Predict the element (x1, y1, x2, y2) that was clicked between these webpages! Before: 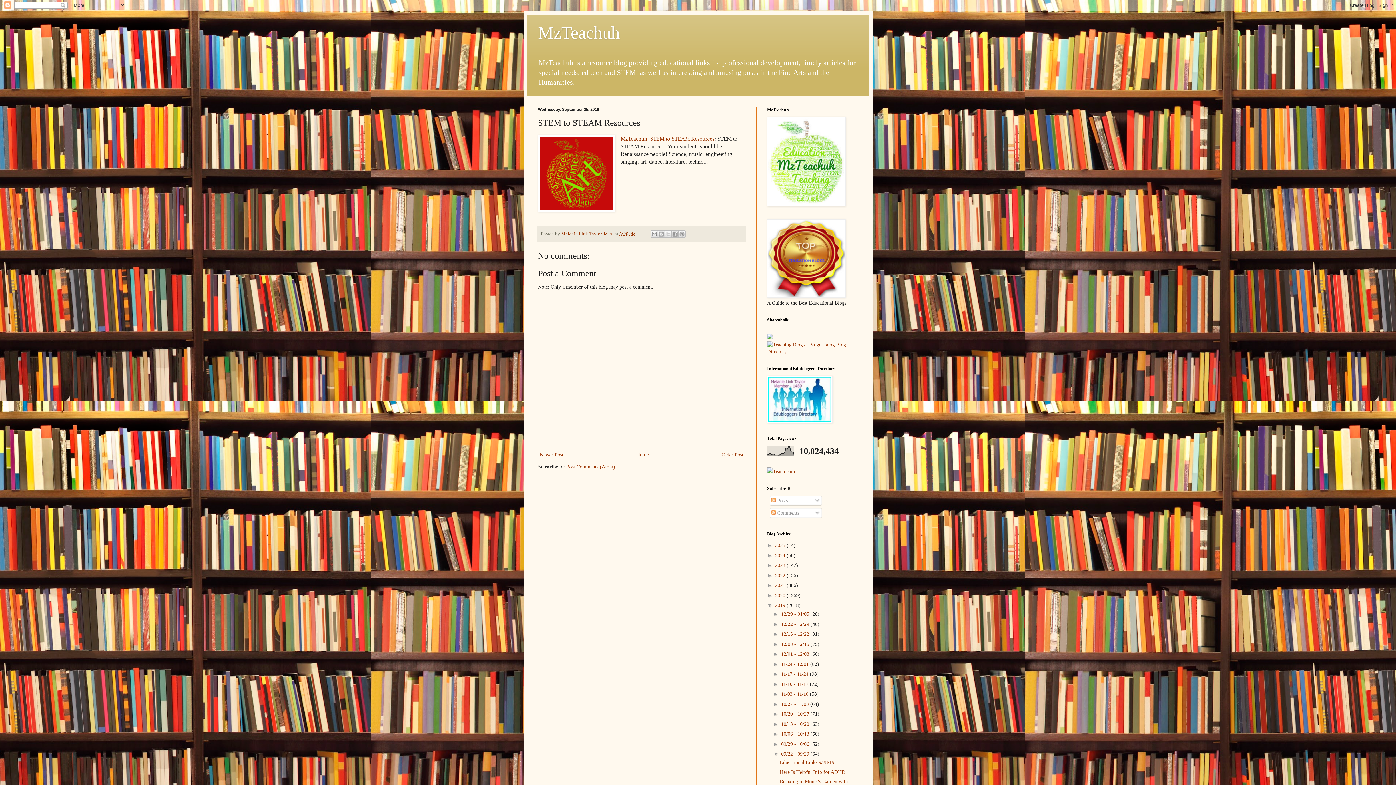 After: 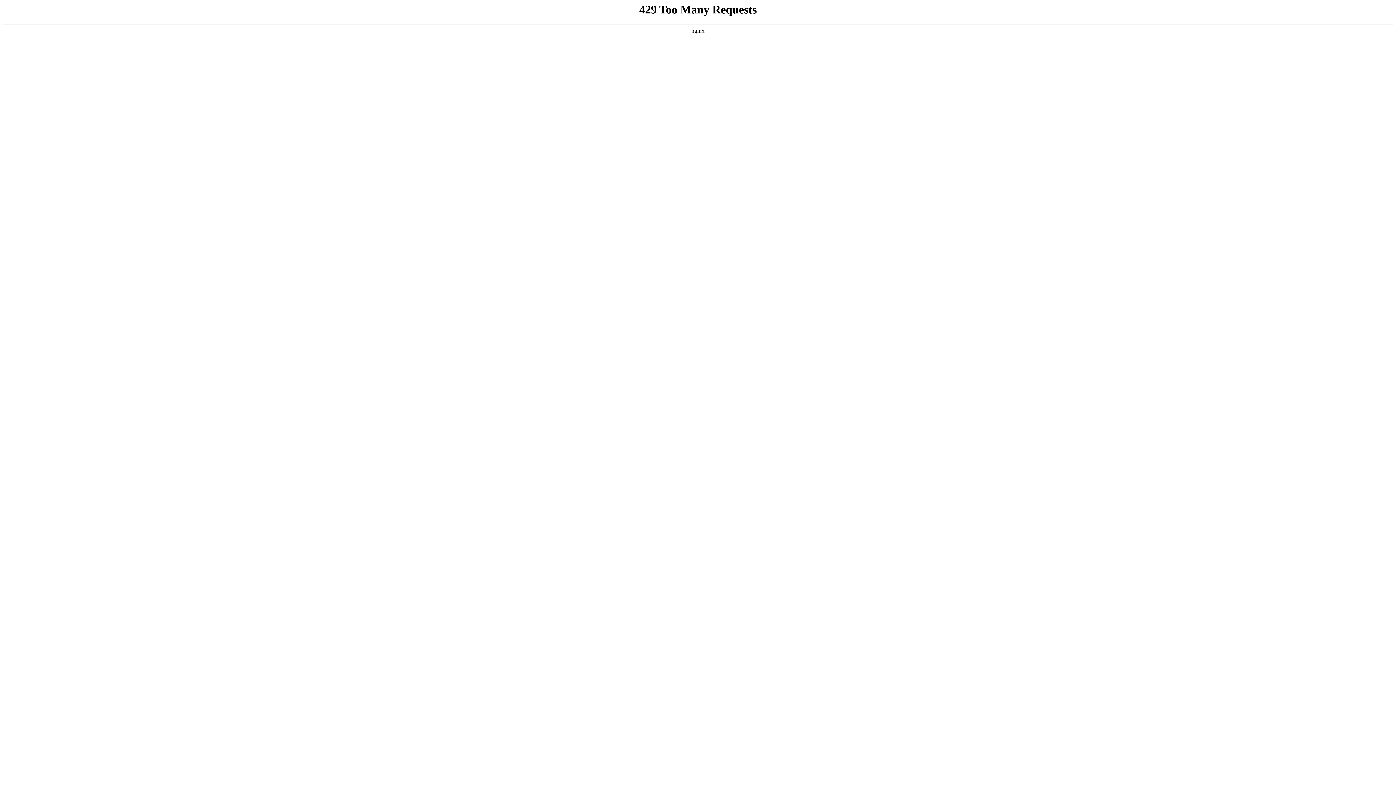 Action: label: Teach.com bbox: (773, 469, 795, 474)